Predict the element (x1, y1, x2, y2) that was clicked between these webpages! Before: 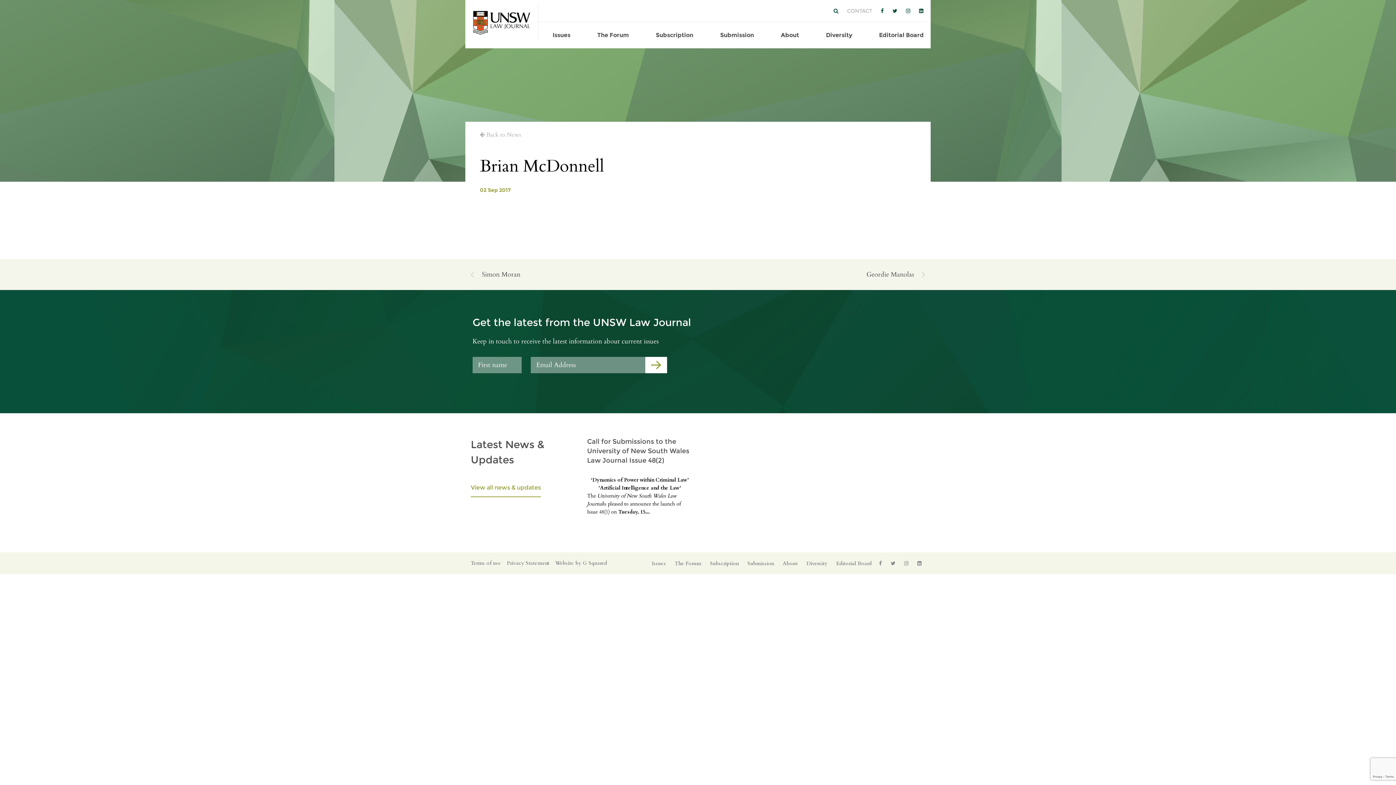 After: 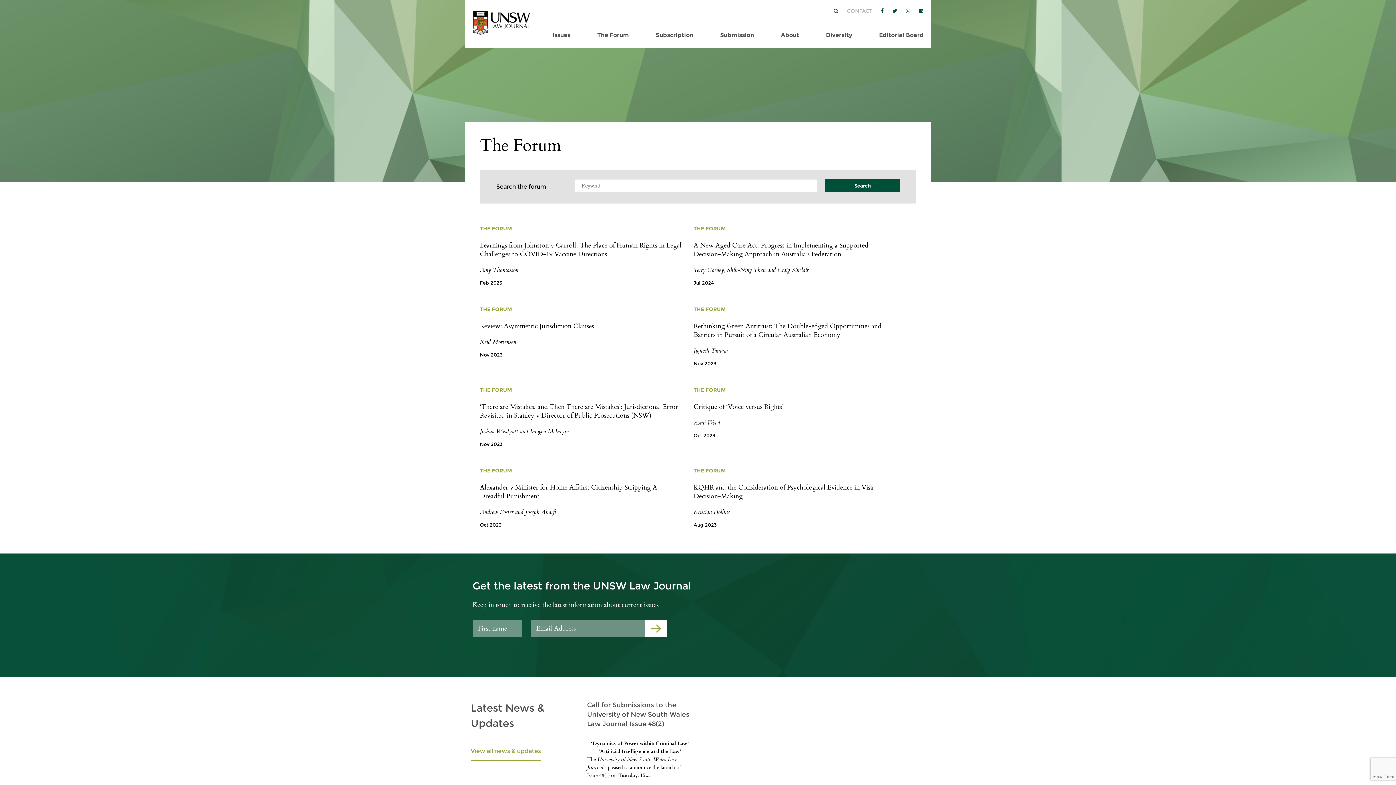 Action: label: The Forum bbox: (674, 560, 701, 567)